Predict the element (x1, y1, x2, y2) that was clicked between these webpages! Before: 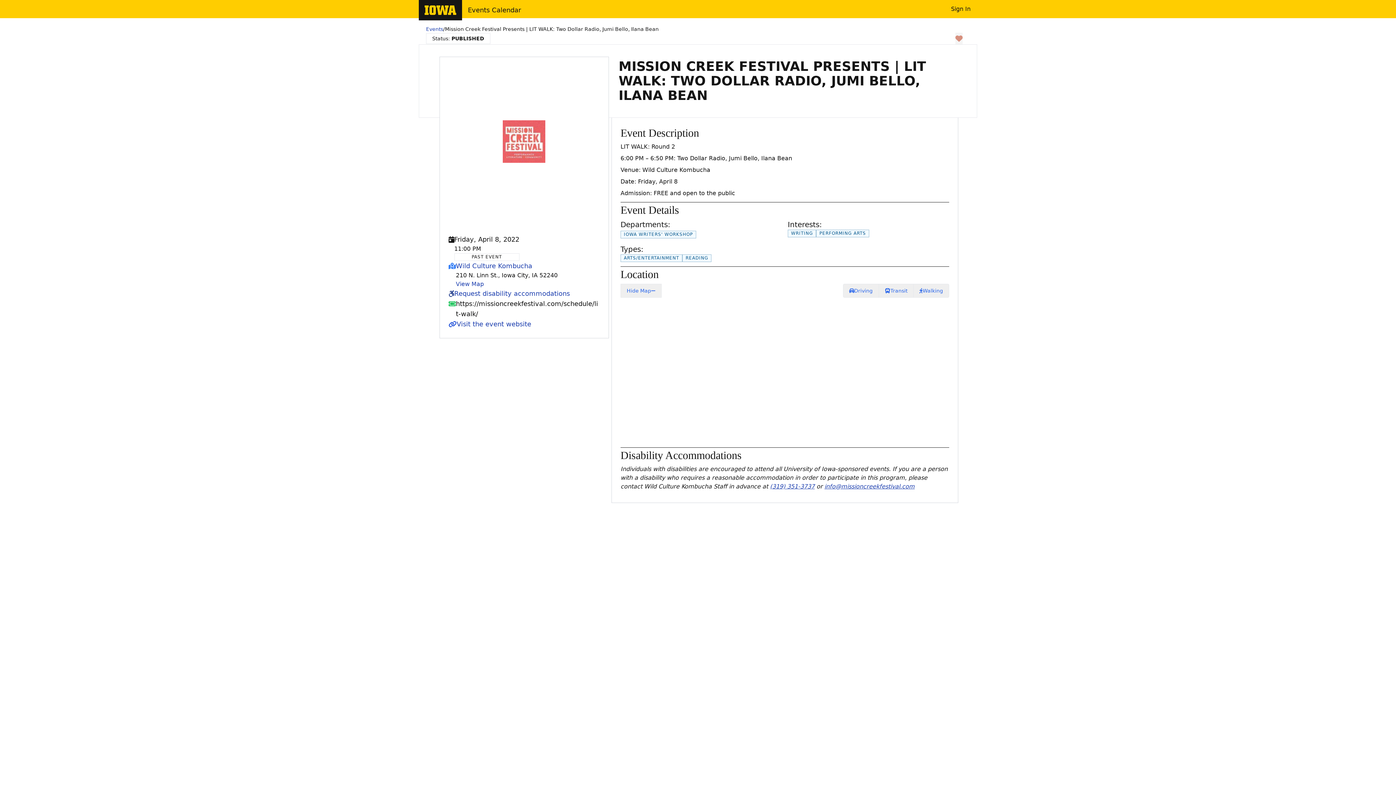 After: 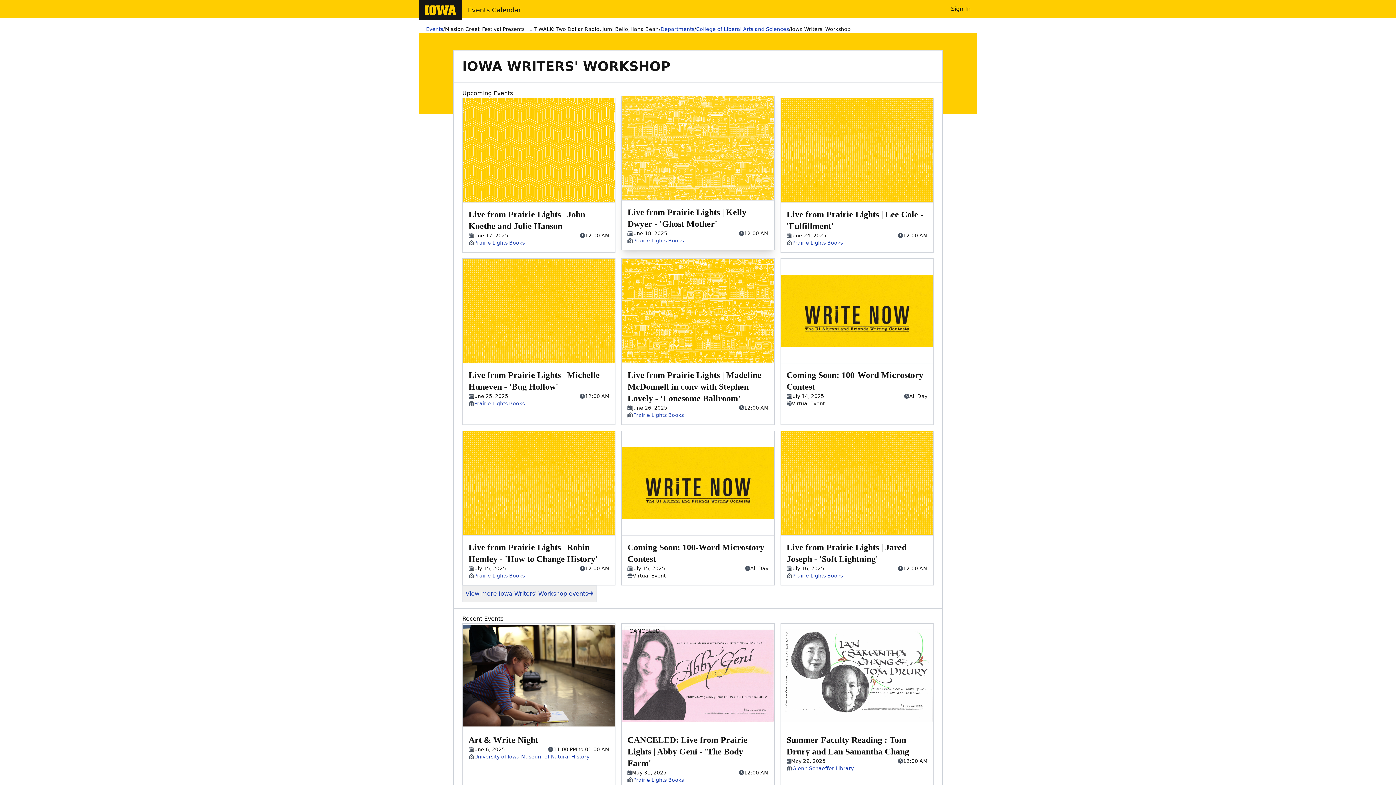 Action: bbox: (620, 229, 696, 238) label: IOWA WRITERS' WORKSHOP